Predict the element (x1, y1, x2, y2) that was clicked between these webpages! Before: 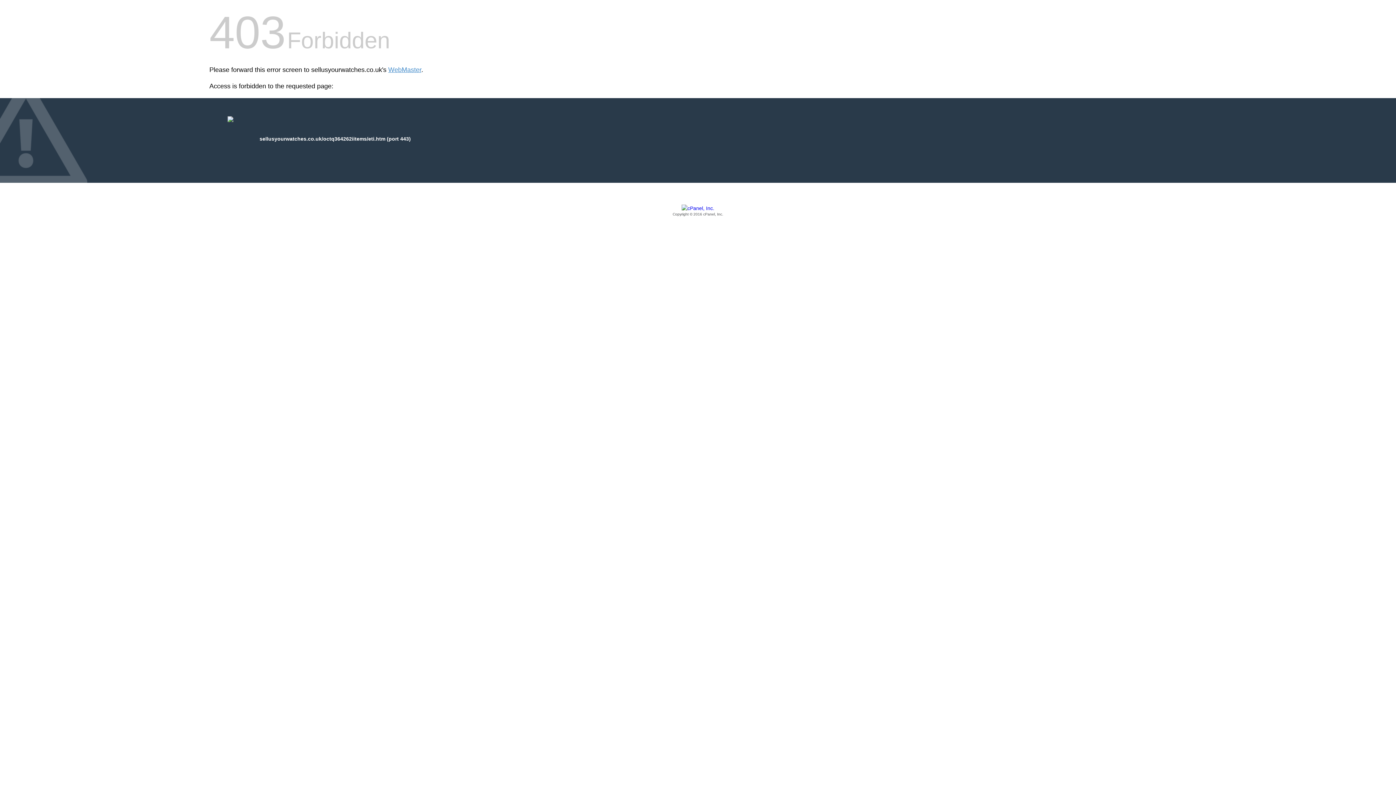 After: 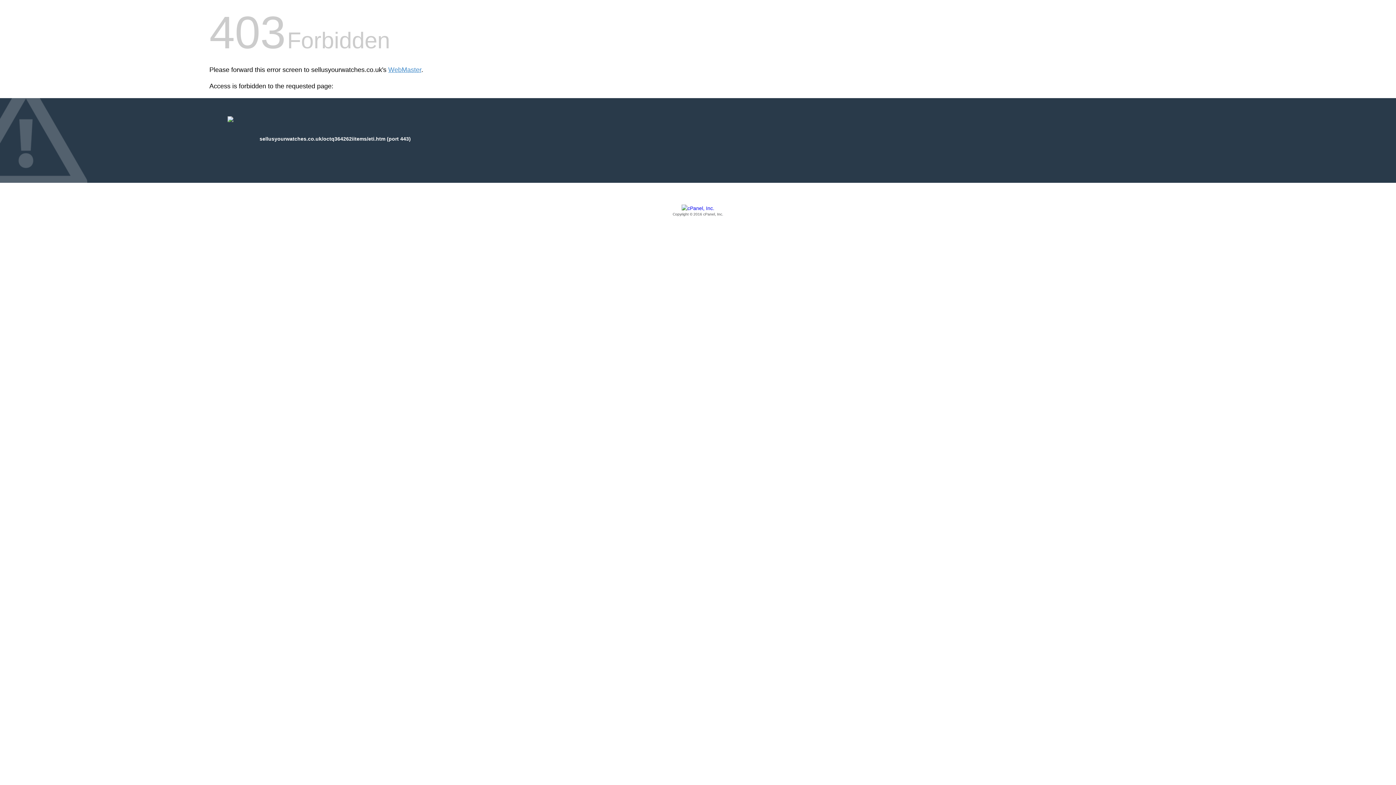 Action: bbox: (209, 205, 1186, 217) label: Copyright © 2016 cPanel, Inc.